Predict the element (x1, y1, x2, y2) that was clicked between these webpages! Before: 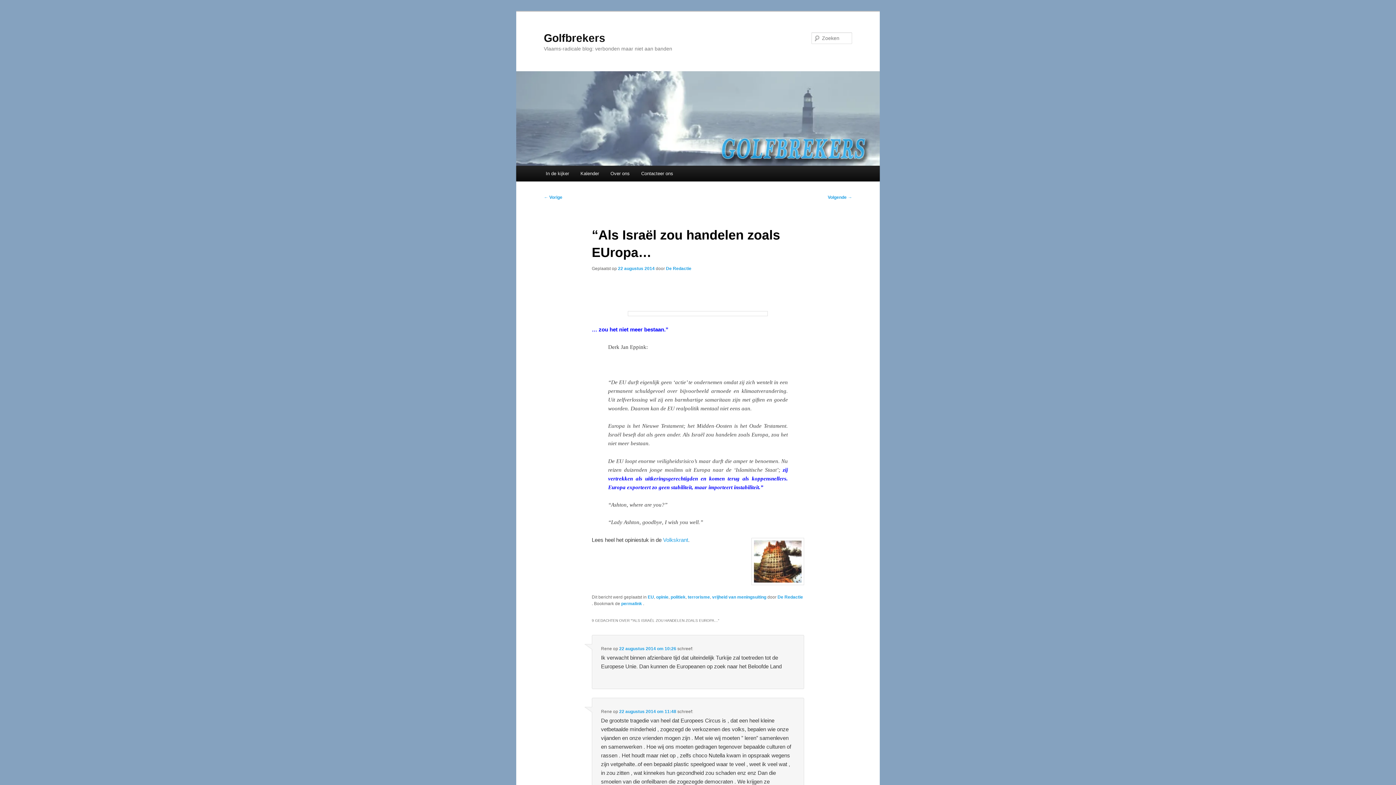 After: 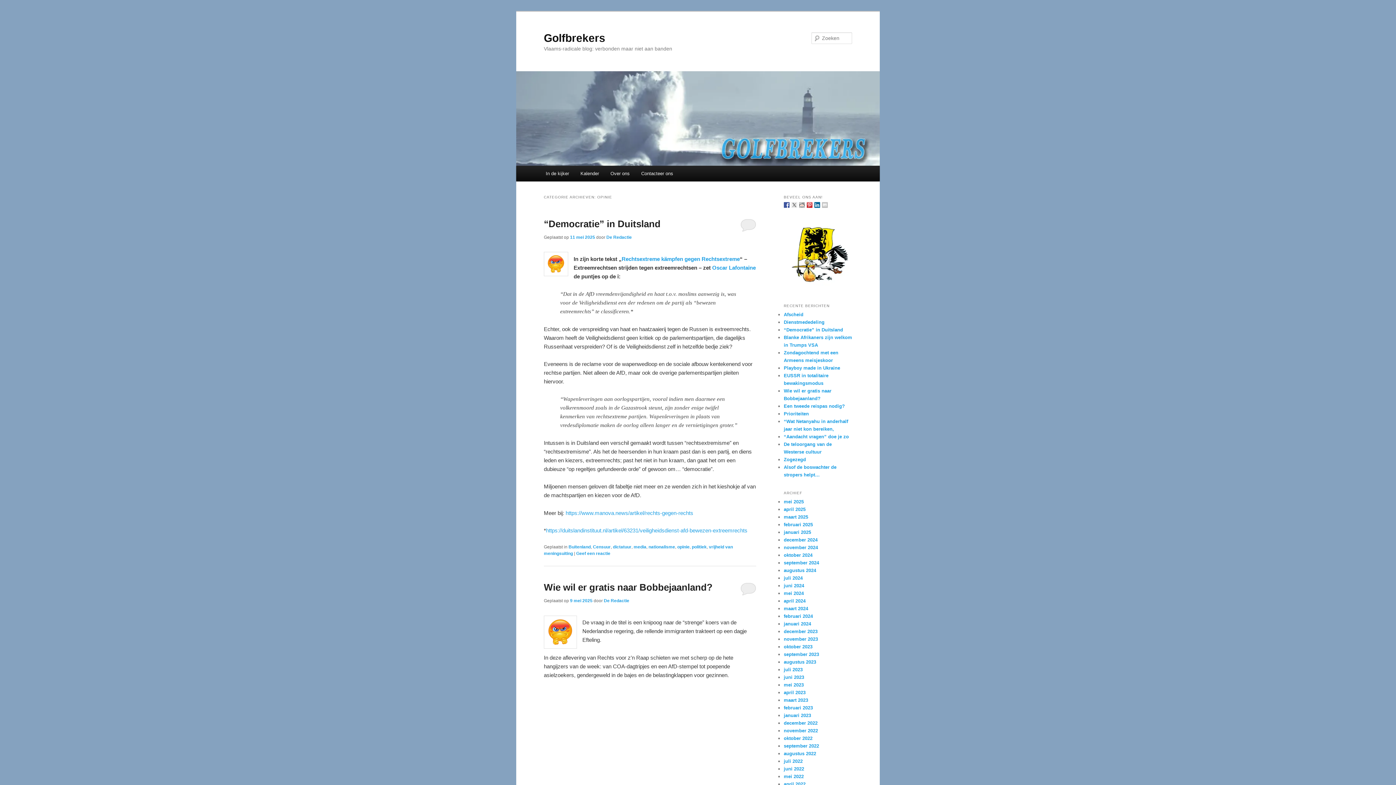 Action: label: opinie bbox: (656, 594, 668, 600)